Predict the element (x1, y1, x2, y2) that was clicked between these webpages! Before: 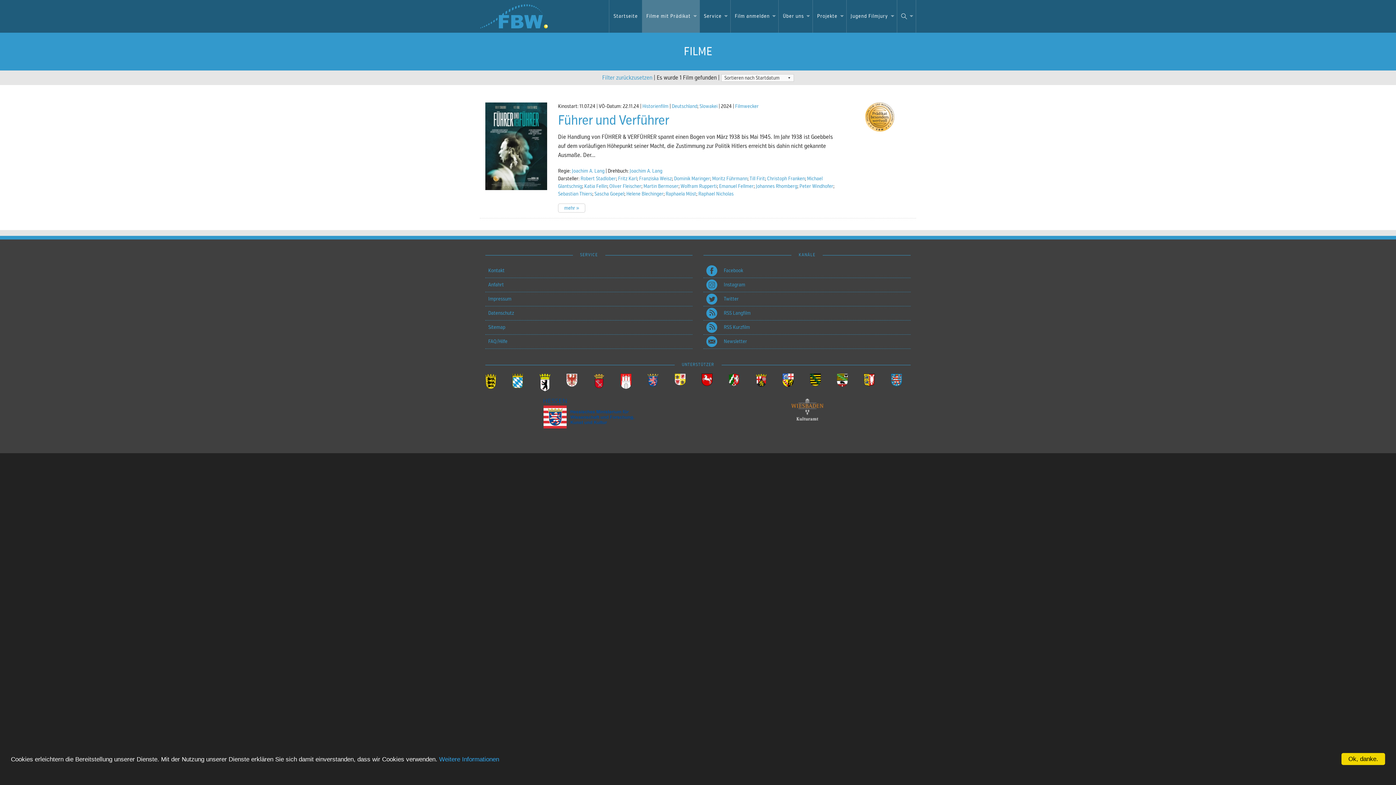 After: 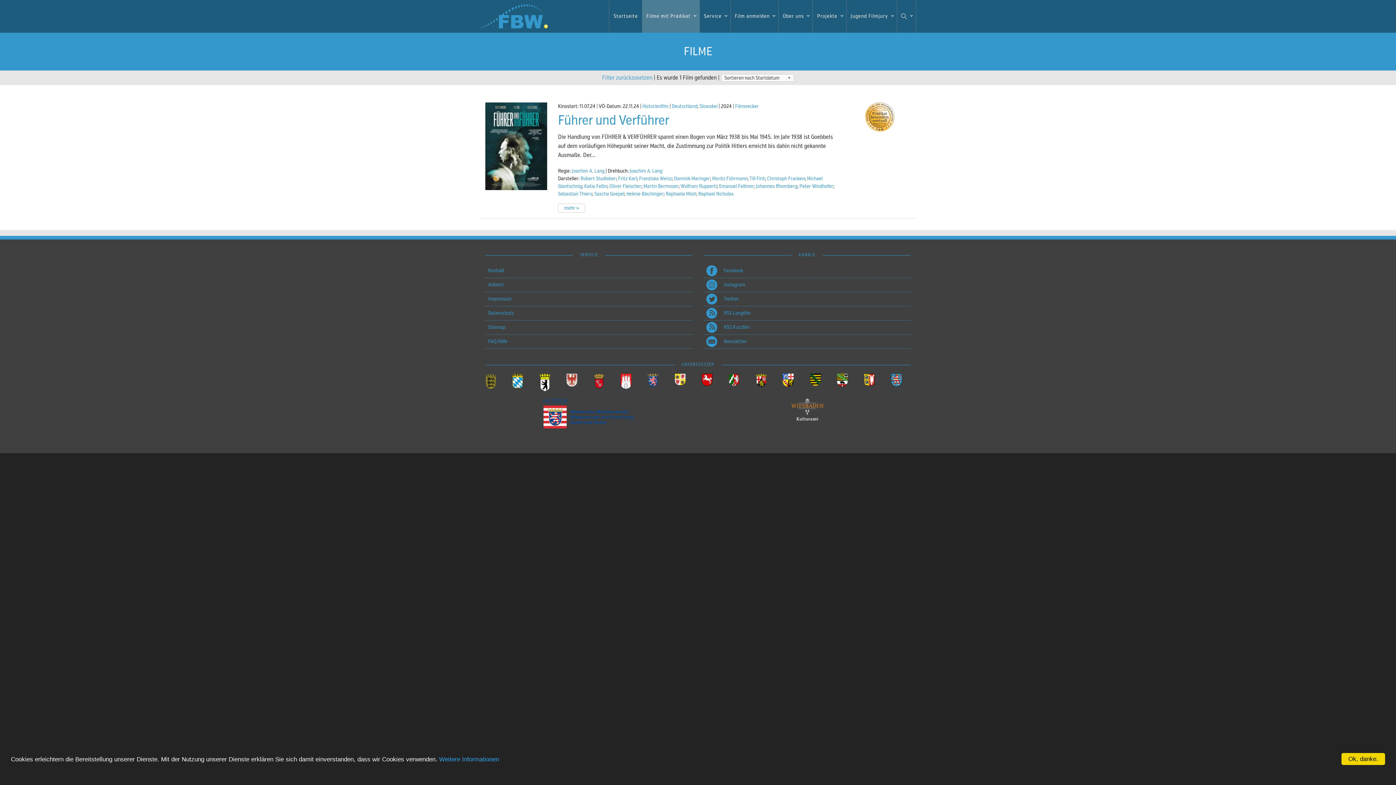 Action: bbox: (485, 373, 505, 388)